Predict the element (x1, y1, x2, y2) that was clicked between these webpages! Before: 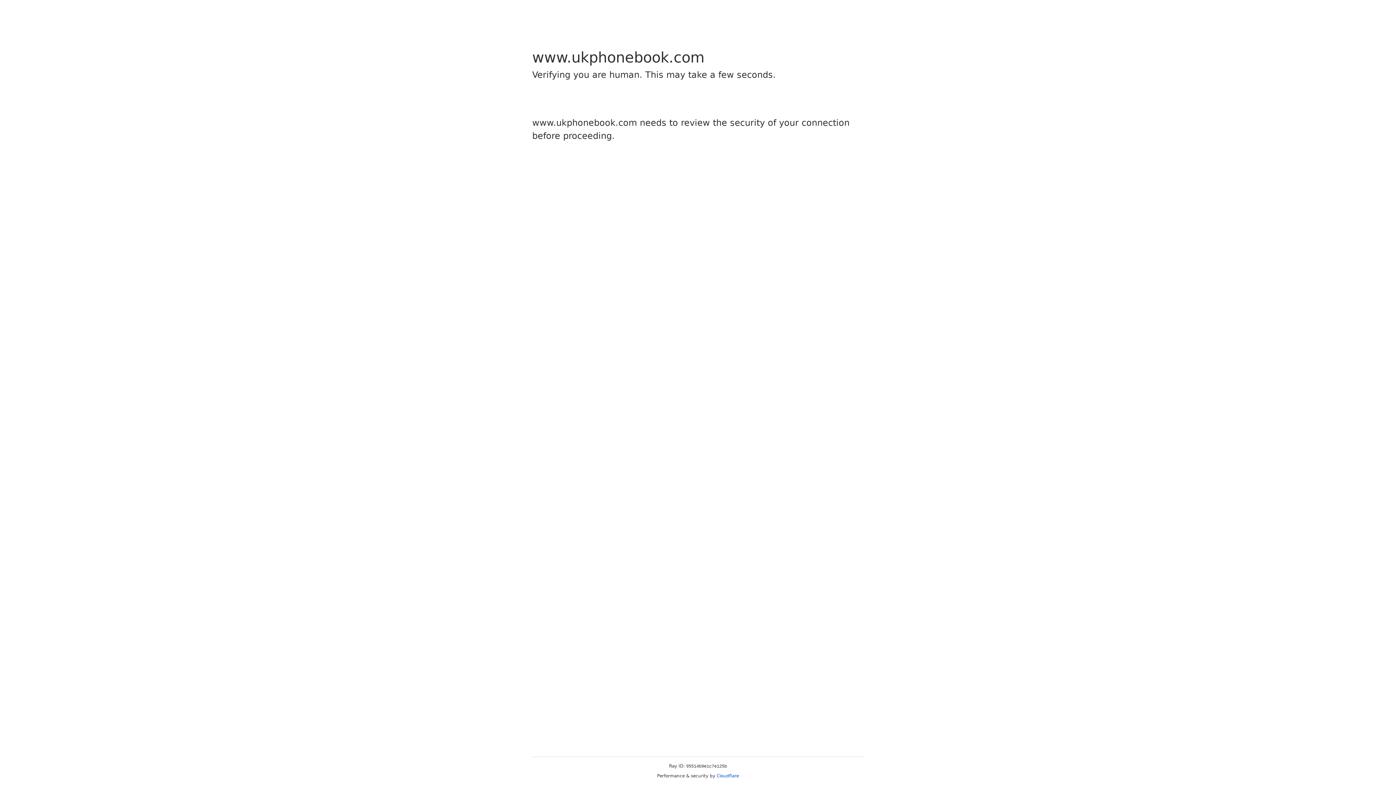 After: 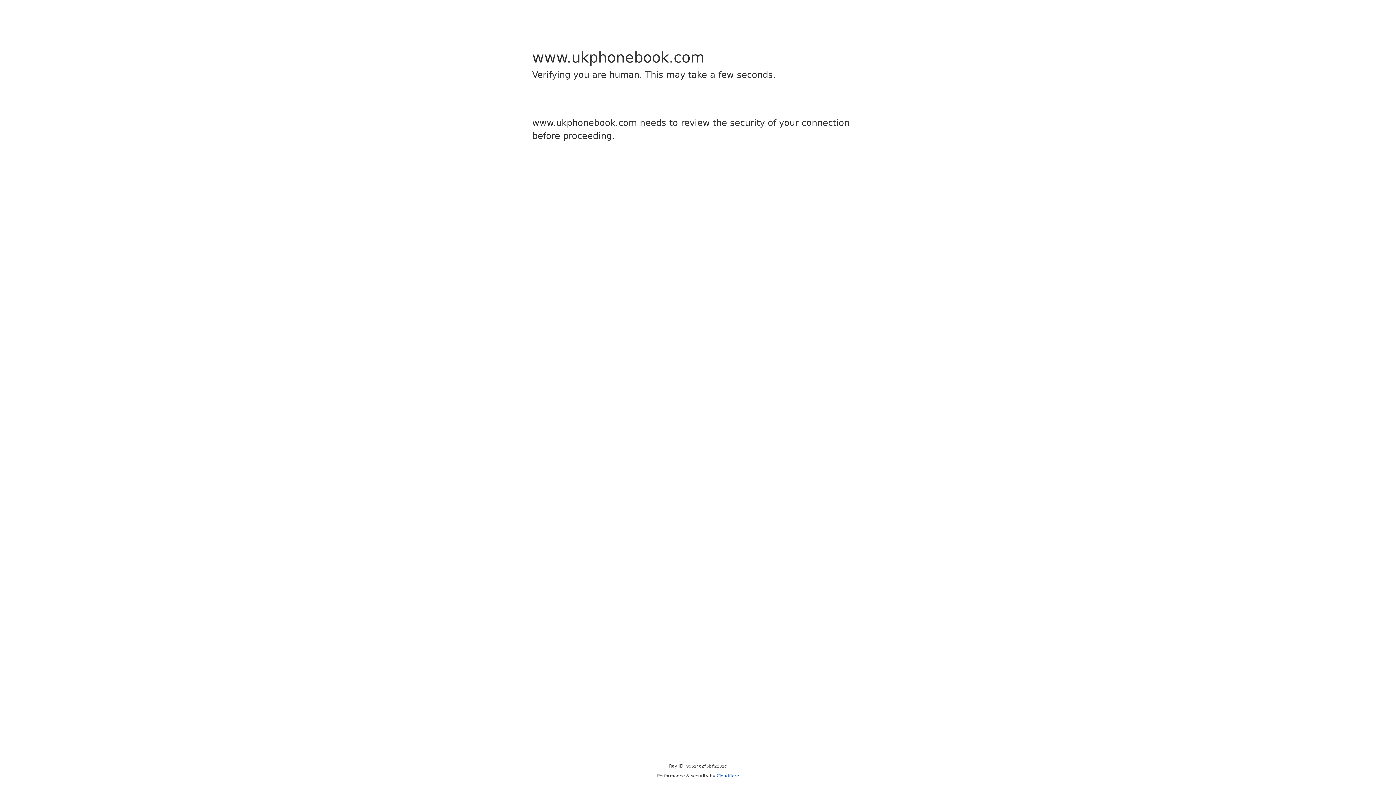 Action: label: Cloudflare bbox: (716, 773, 739, 778)